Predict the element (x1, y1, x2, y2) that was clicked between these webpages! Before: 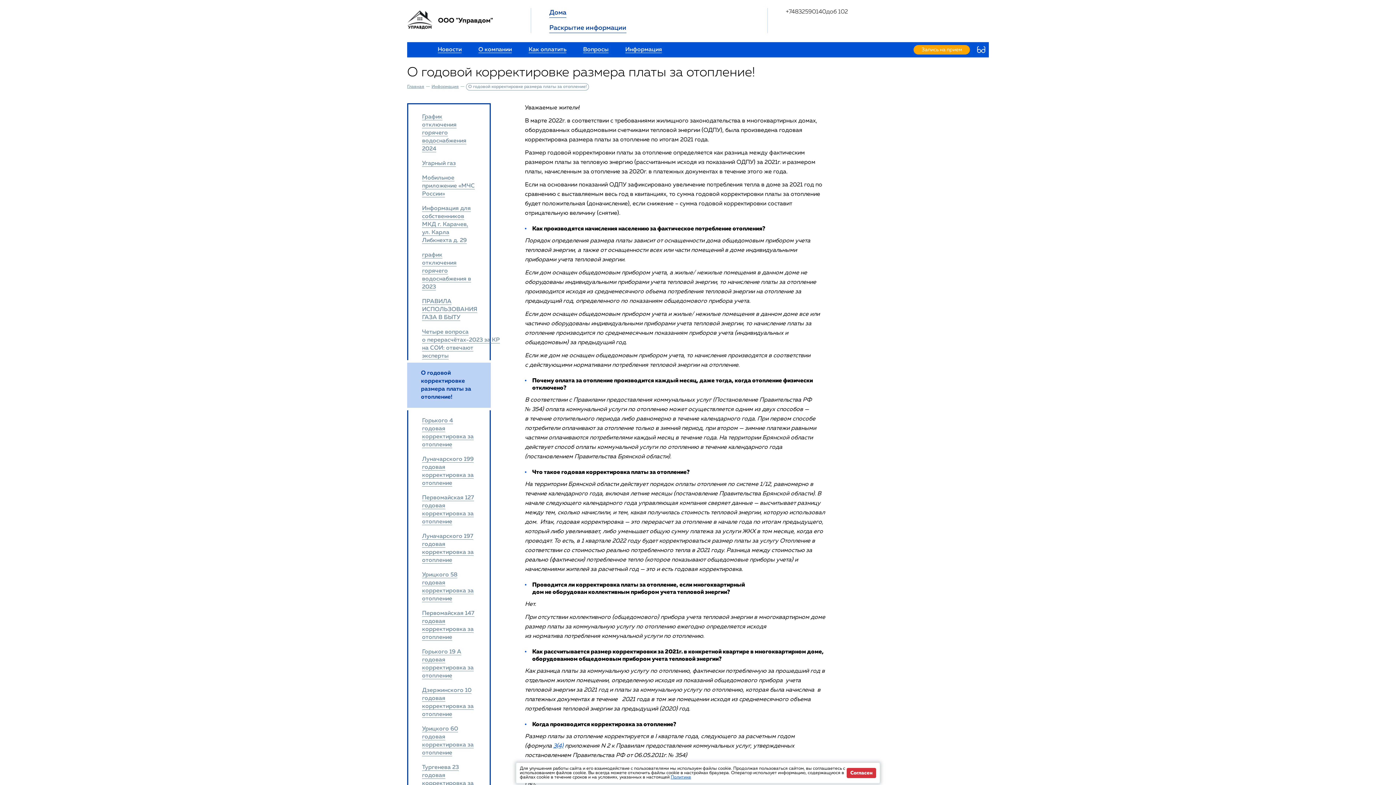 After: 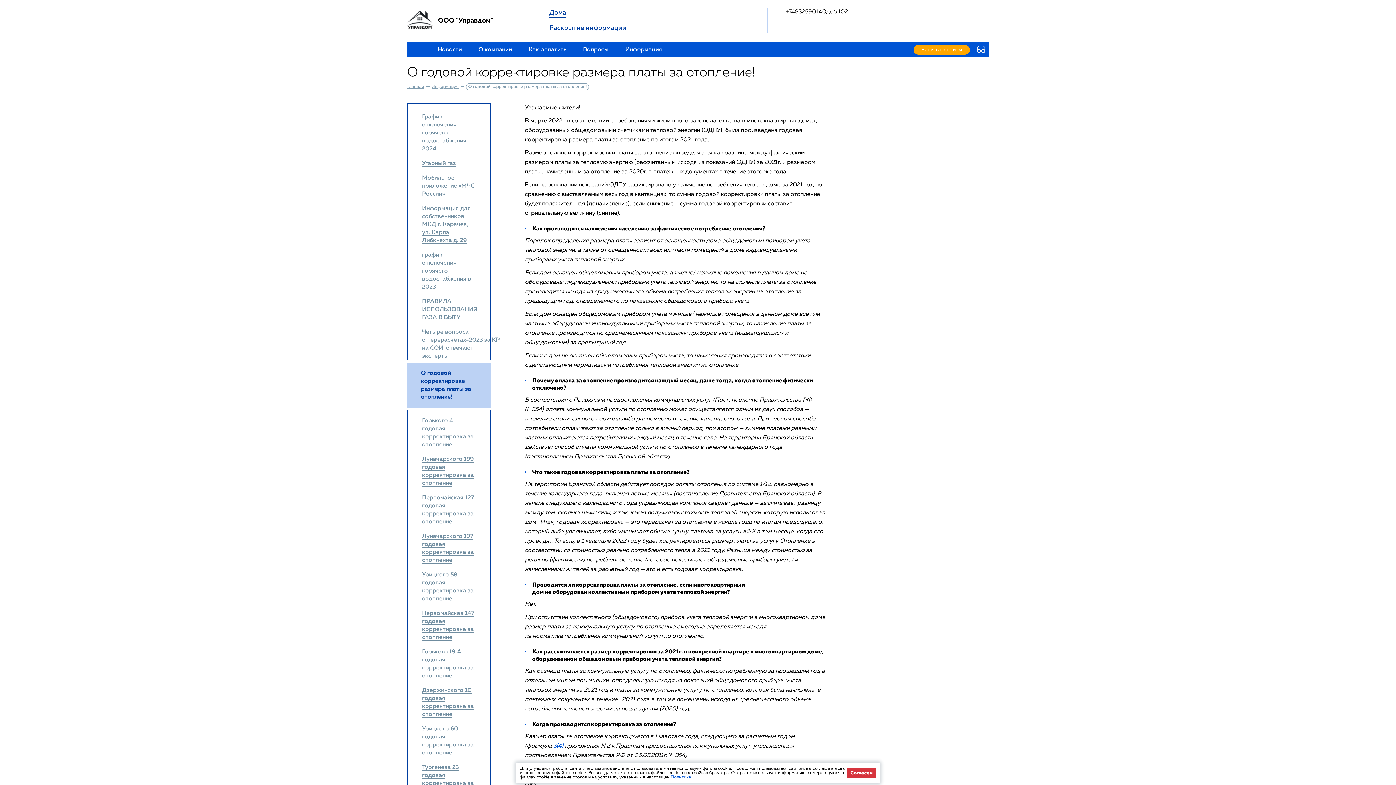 Action: bbox: (670, 775, 691, 780) label: Политике